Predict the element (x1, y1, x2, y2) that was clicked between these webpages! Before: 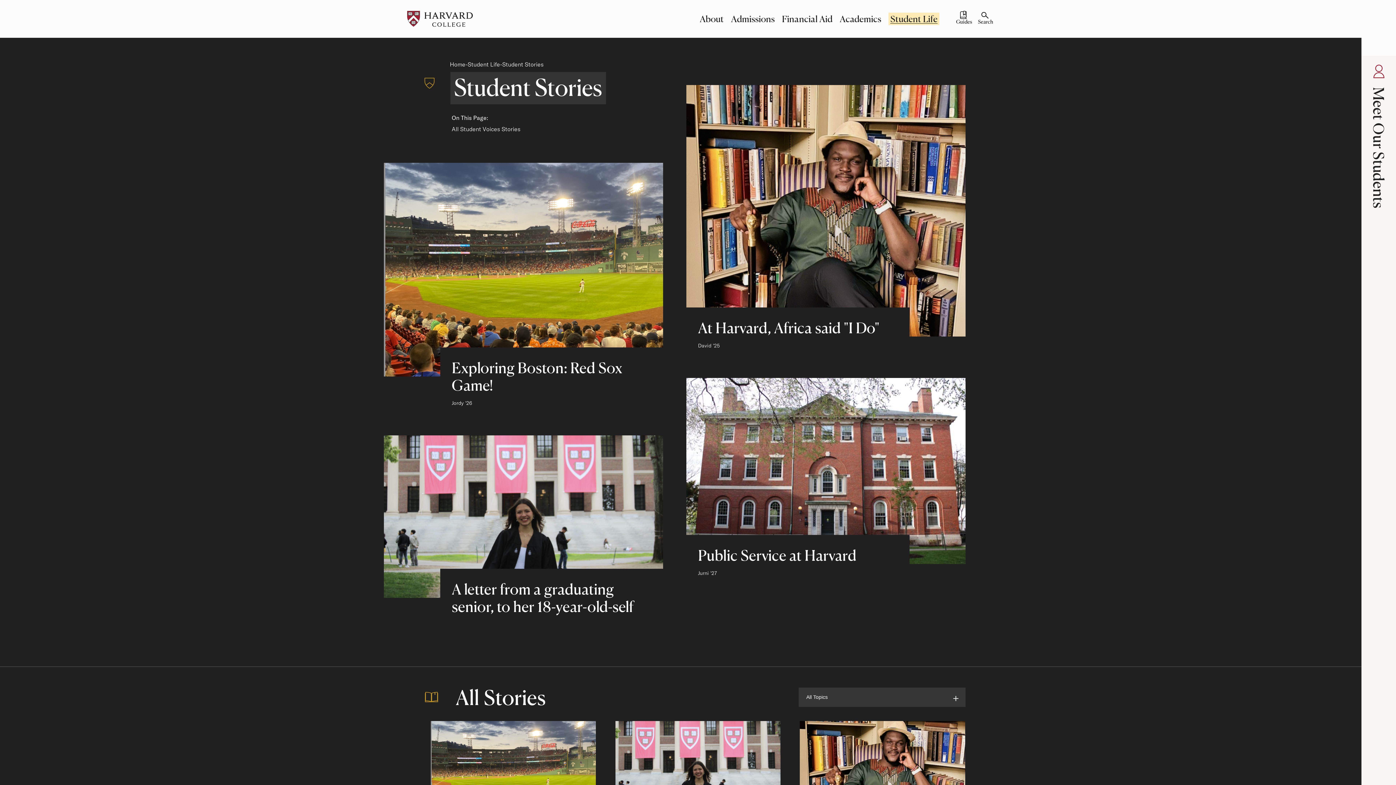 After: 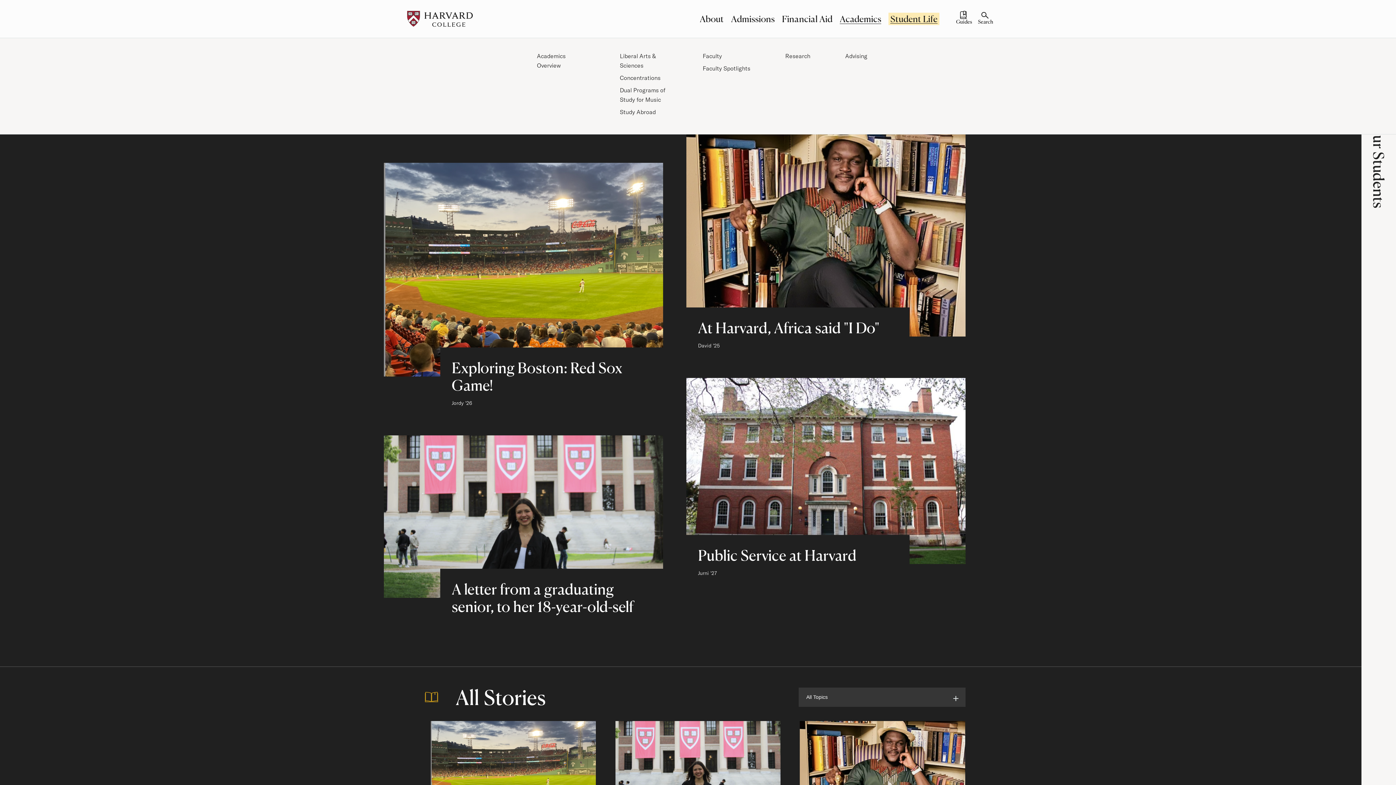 Action: bbox: (840, 12, 881, 25) label: Academics